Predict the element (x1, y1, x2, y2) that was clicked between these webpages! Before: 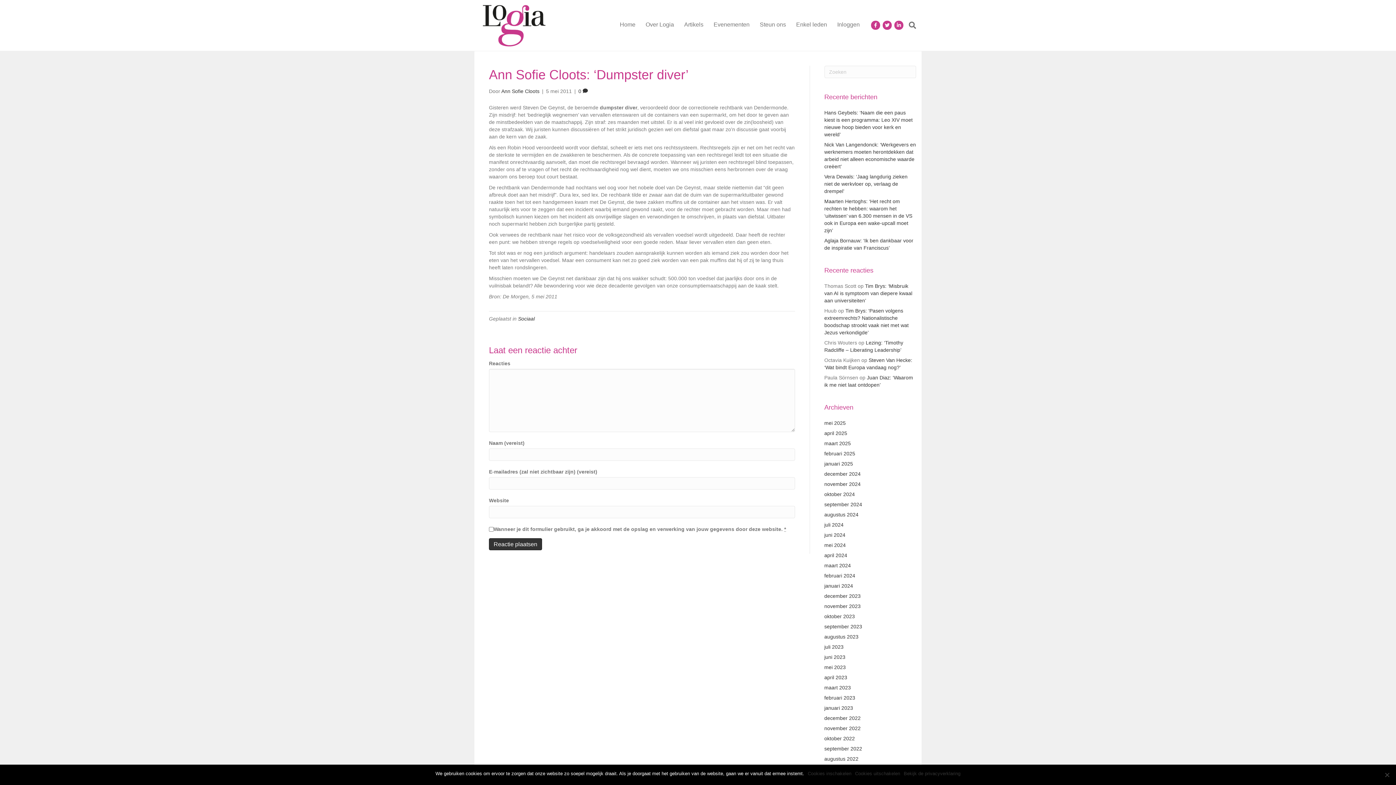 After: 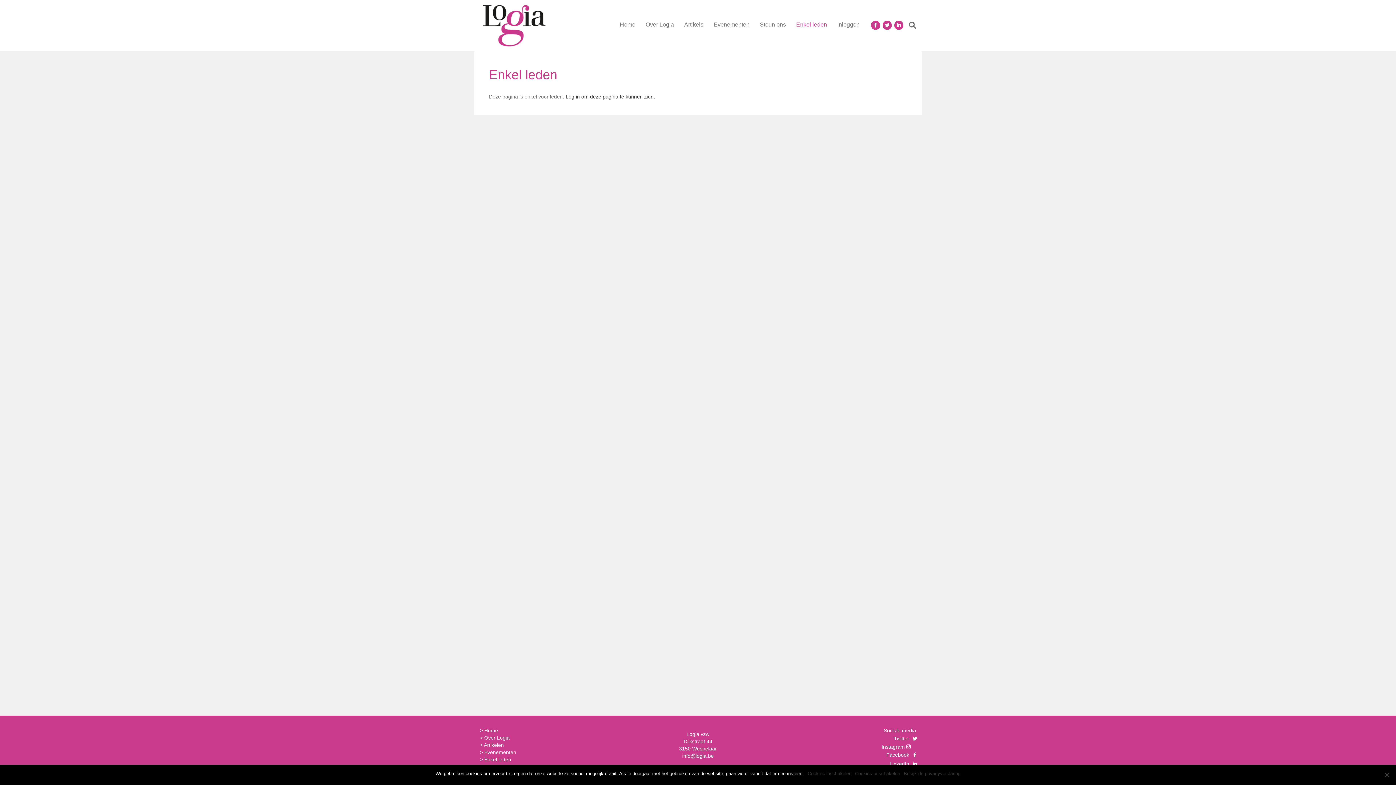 Action: label: Enkel leden bbox: (791, 15, 832, 34)